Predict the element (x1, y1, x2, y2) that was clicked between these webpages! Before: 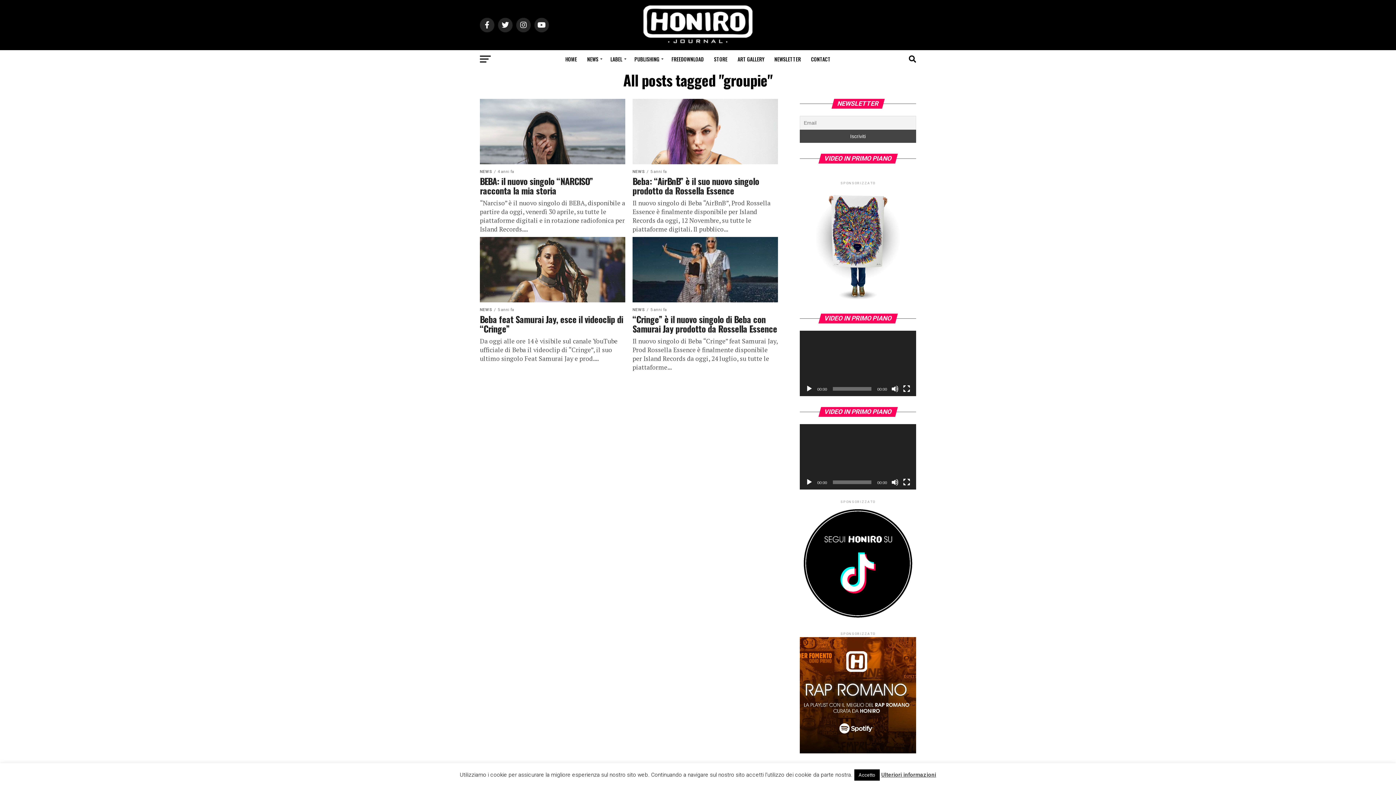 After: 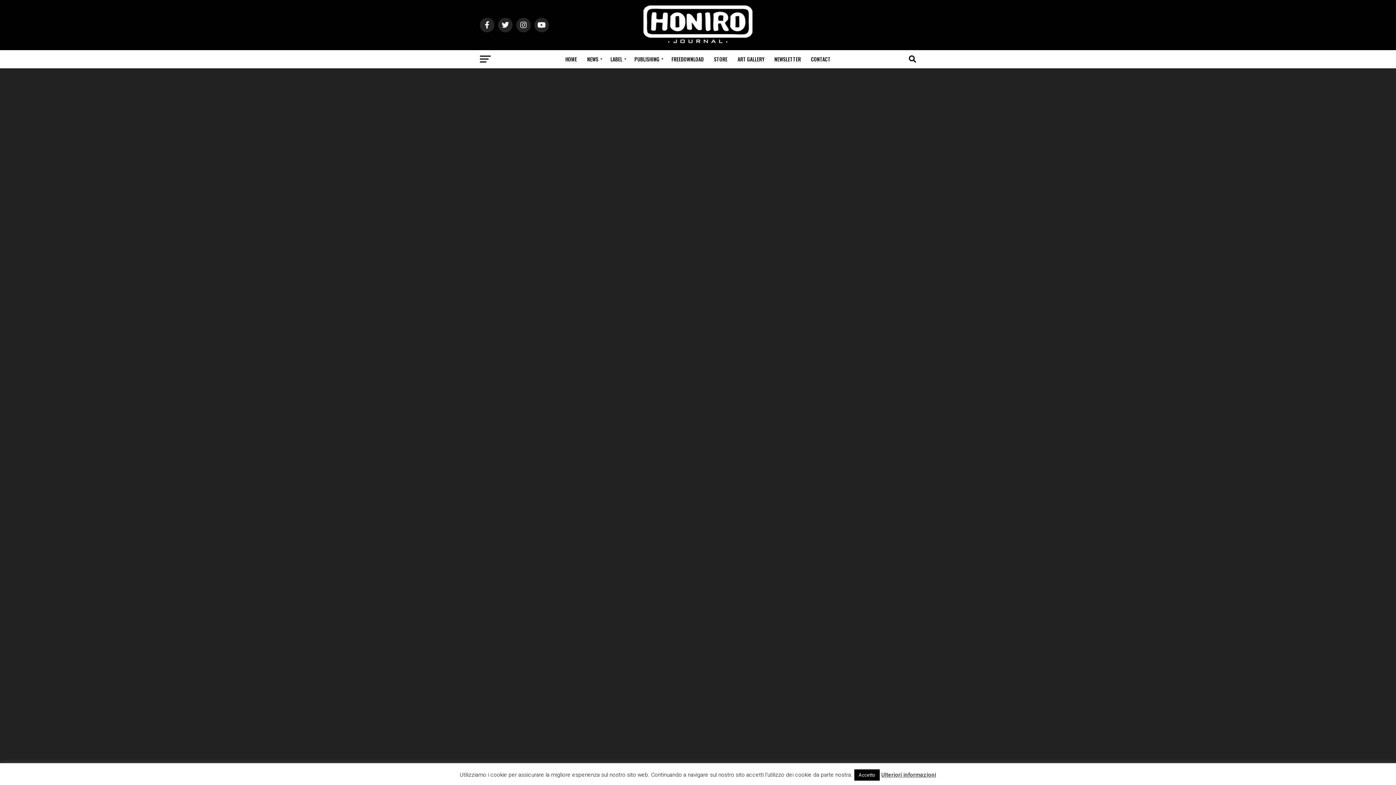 Action: label: Schermo intero bbox: (903, 478, 910, 486)